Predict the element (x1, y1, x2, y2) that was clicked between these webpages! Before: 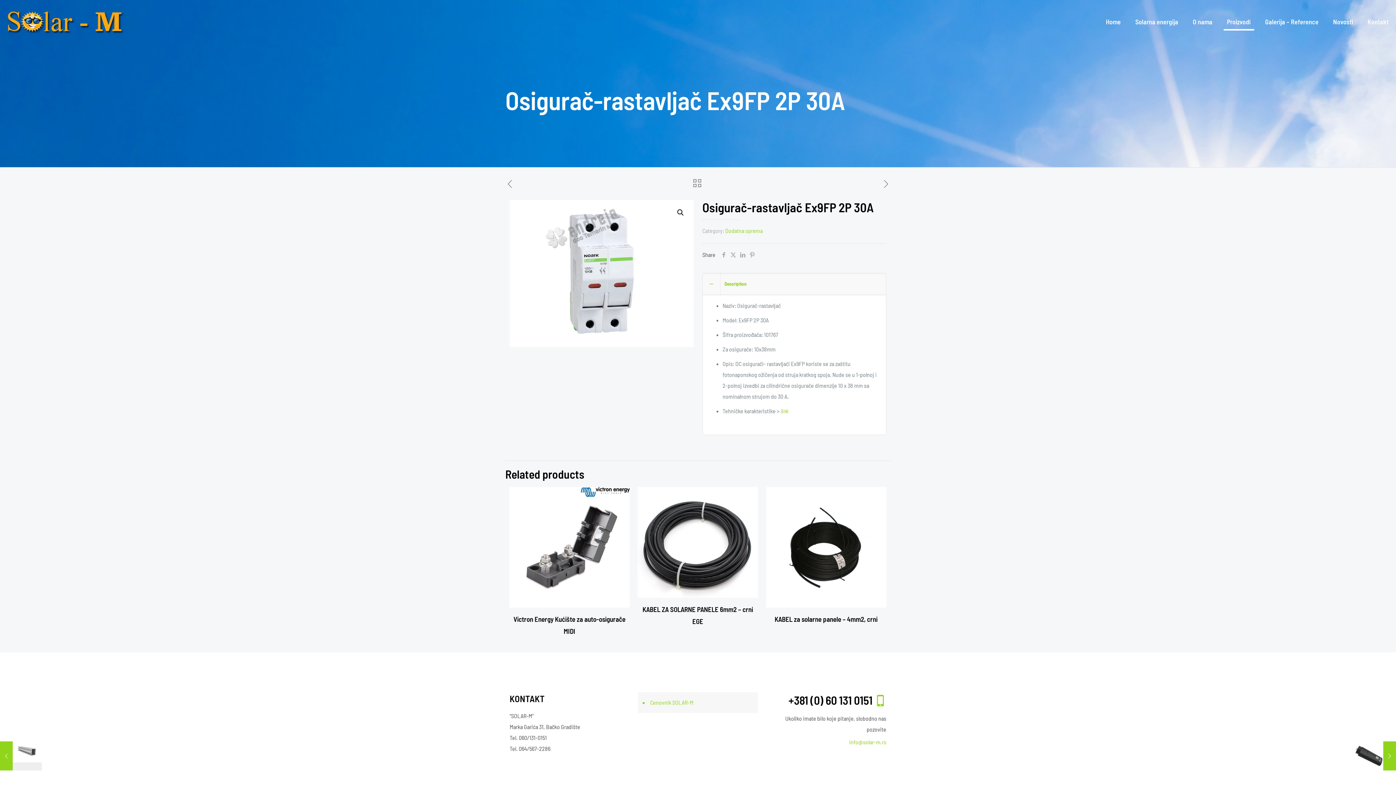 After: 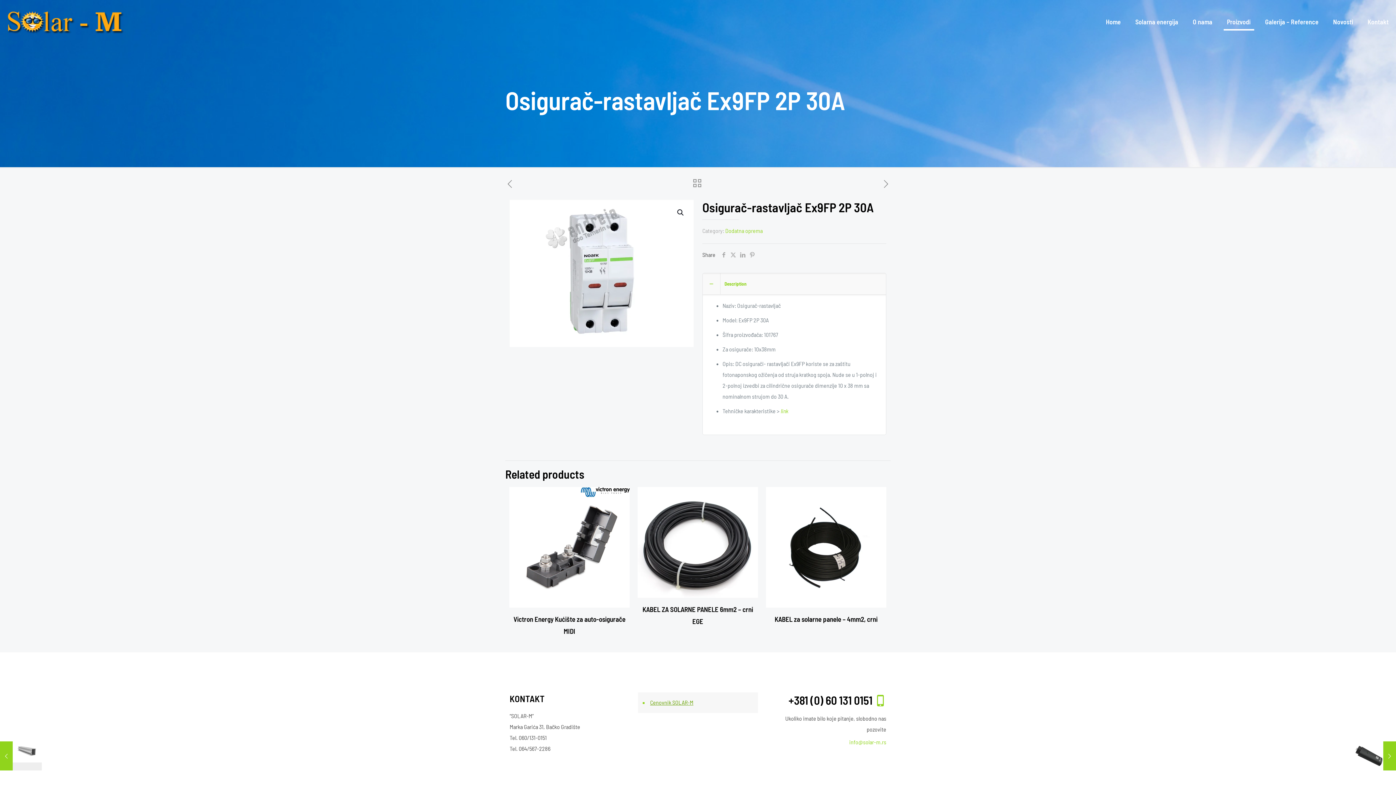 Action: bbox: (649, 694, 754, 711) label: Cenovnik SOLAR-M